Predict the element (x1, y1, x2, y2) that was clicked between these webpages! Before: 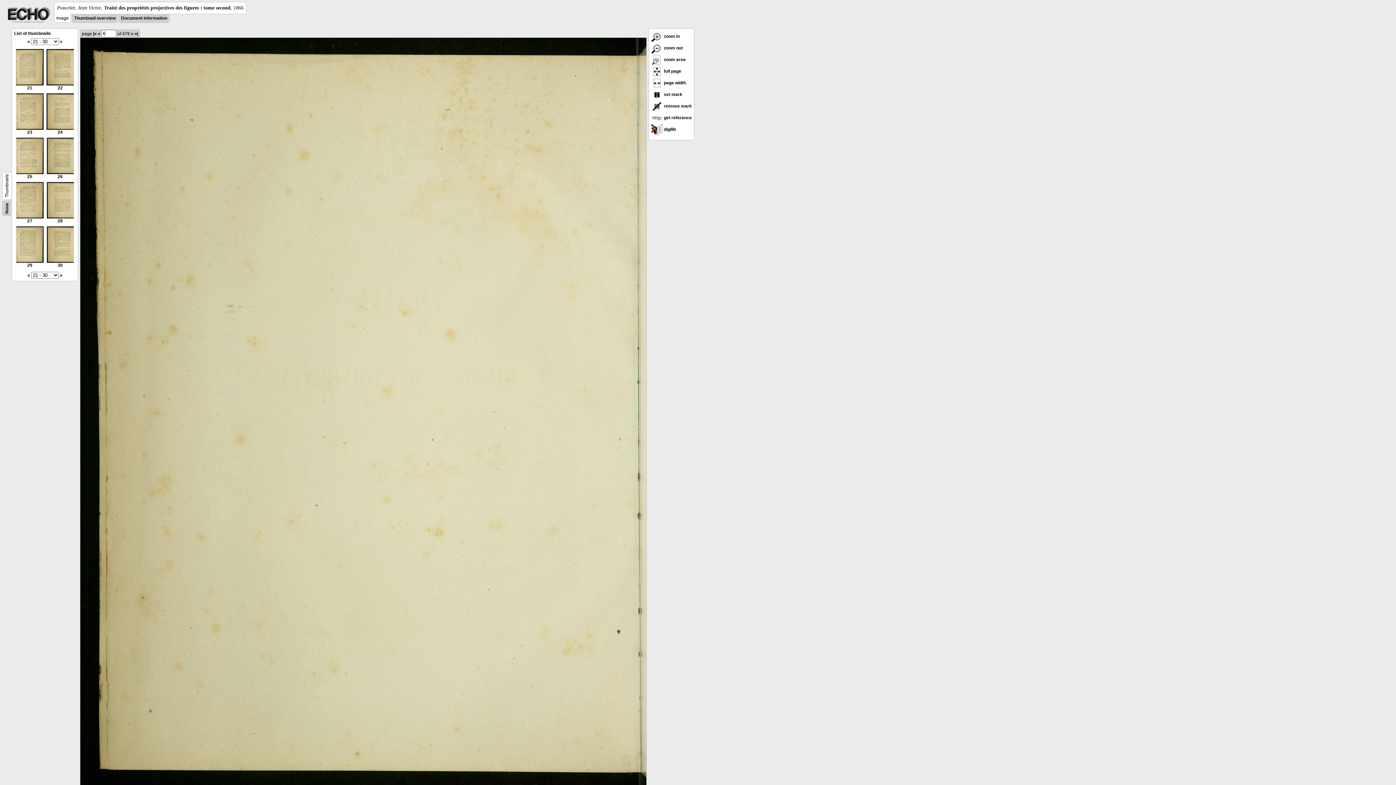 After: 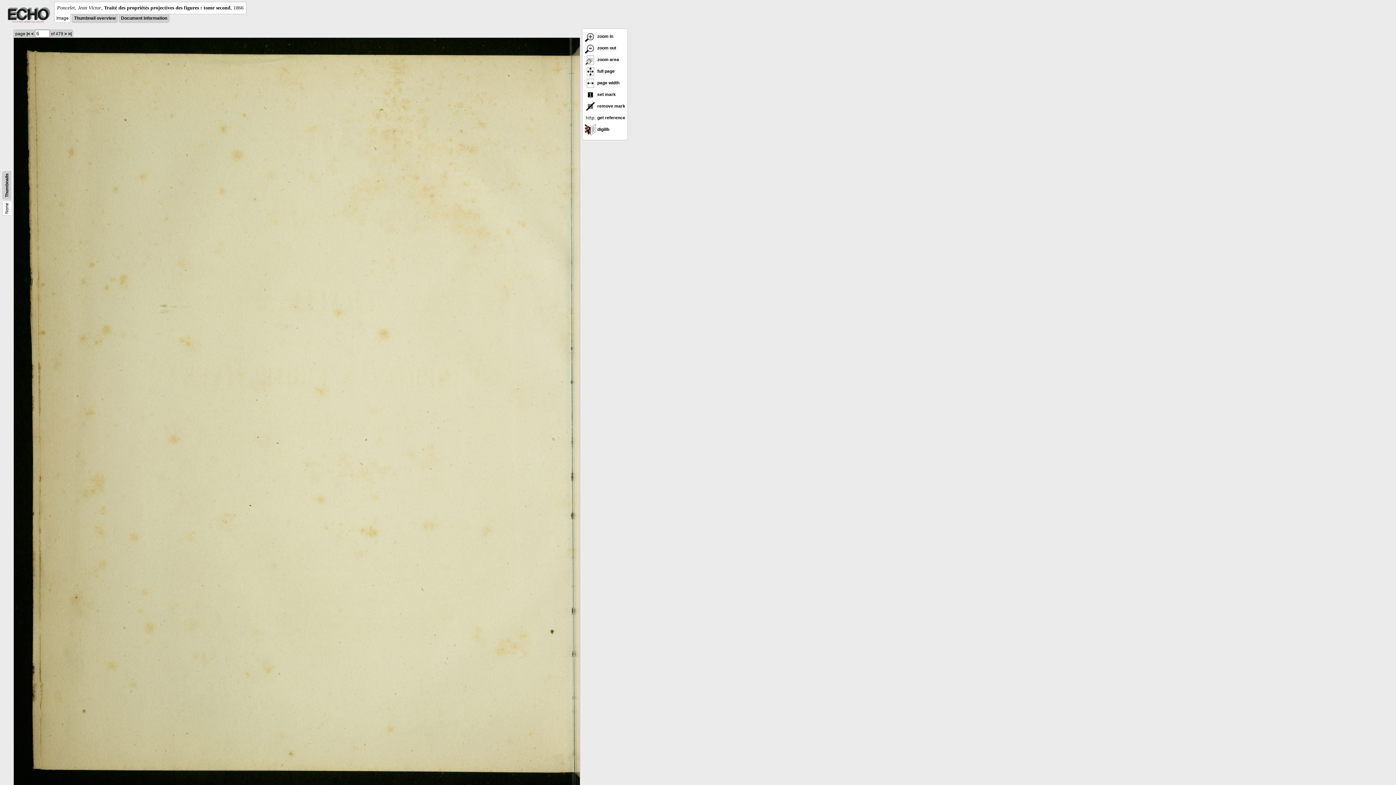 Action: bbox: (4, 202, 9, 213) label: None